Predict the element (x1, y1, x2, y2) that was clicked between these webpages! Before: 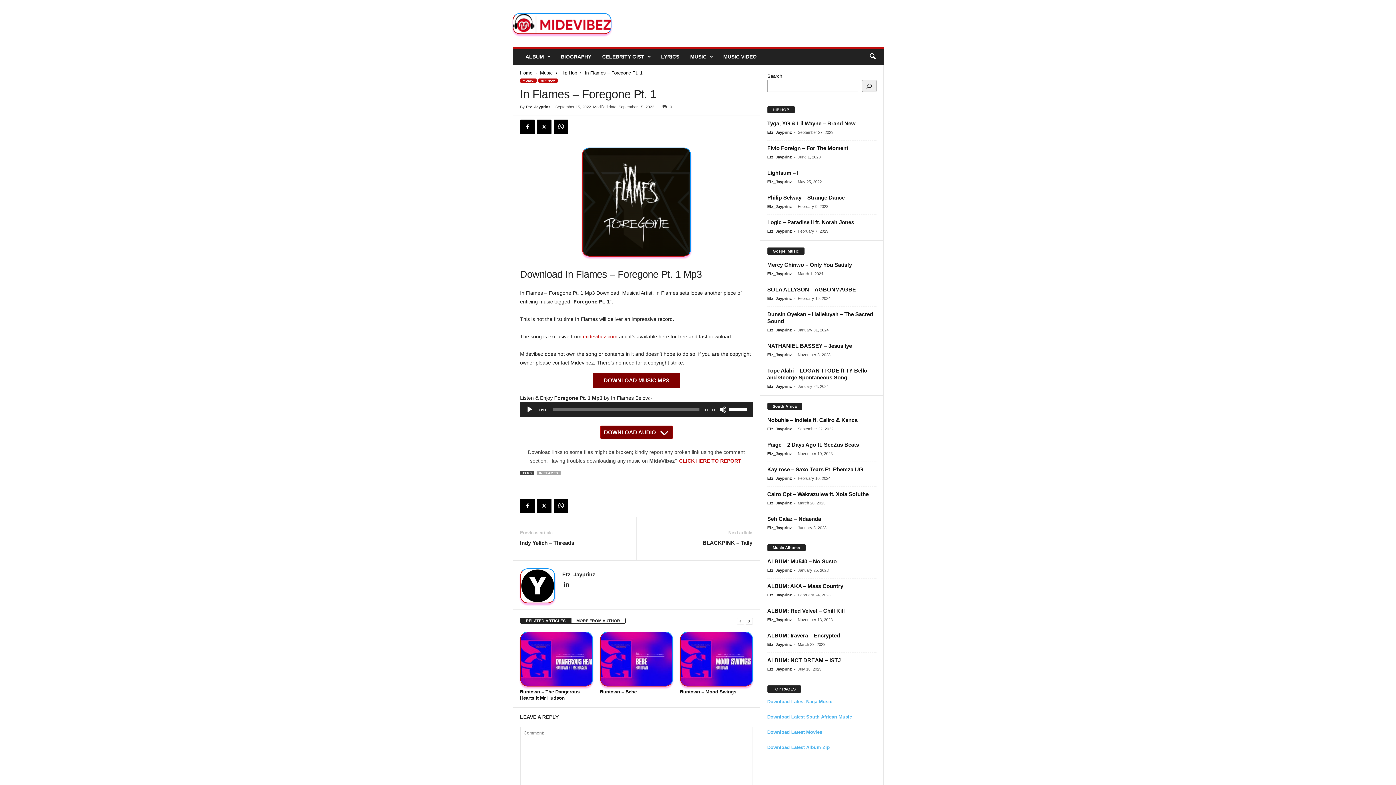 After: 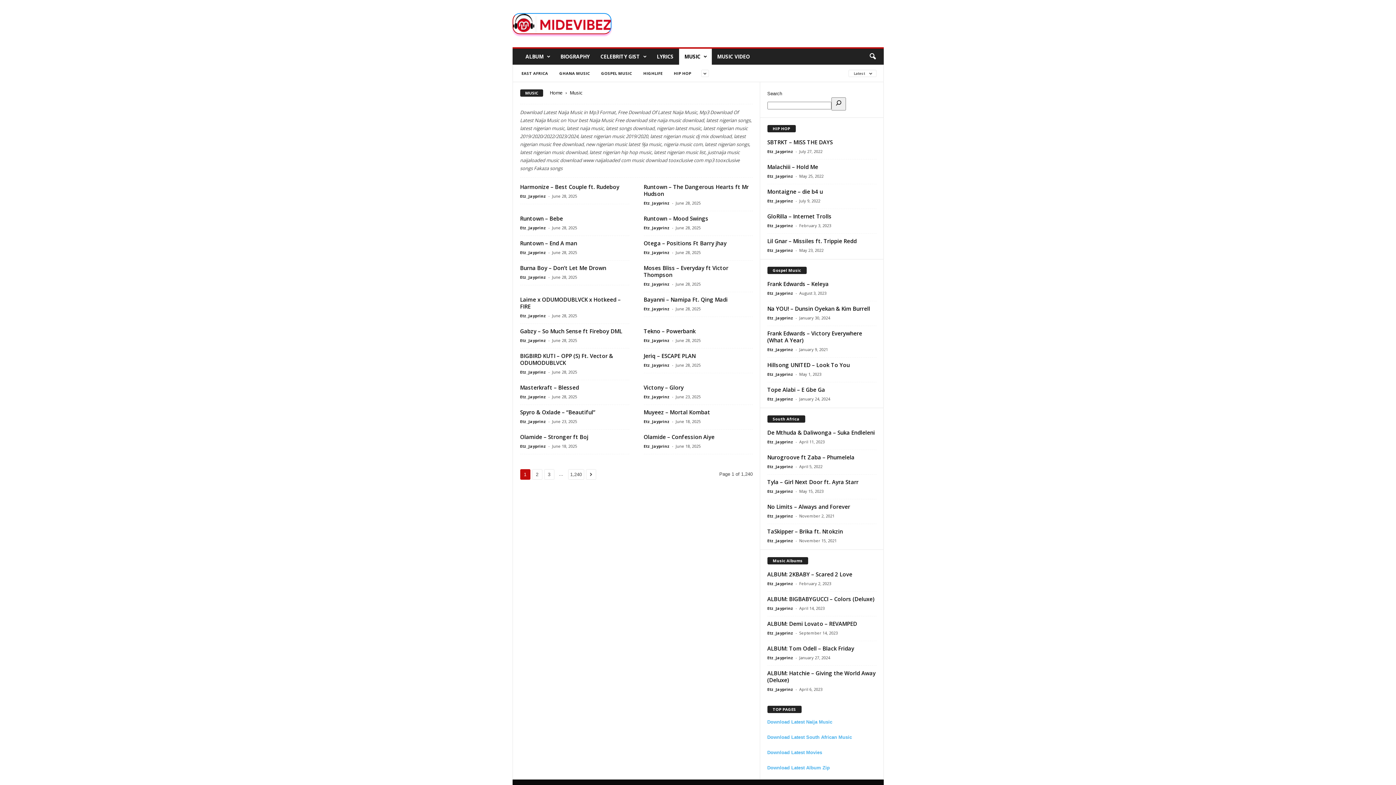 Action: bbox: (540, 70, 552, 75) label: Music